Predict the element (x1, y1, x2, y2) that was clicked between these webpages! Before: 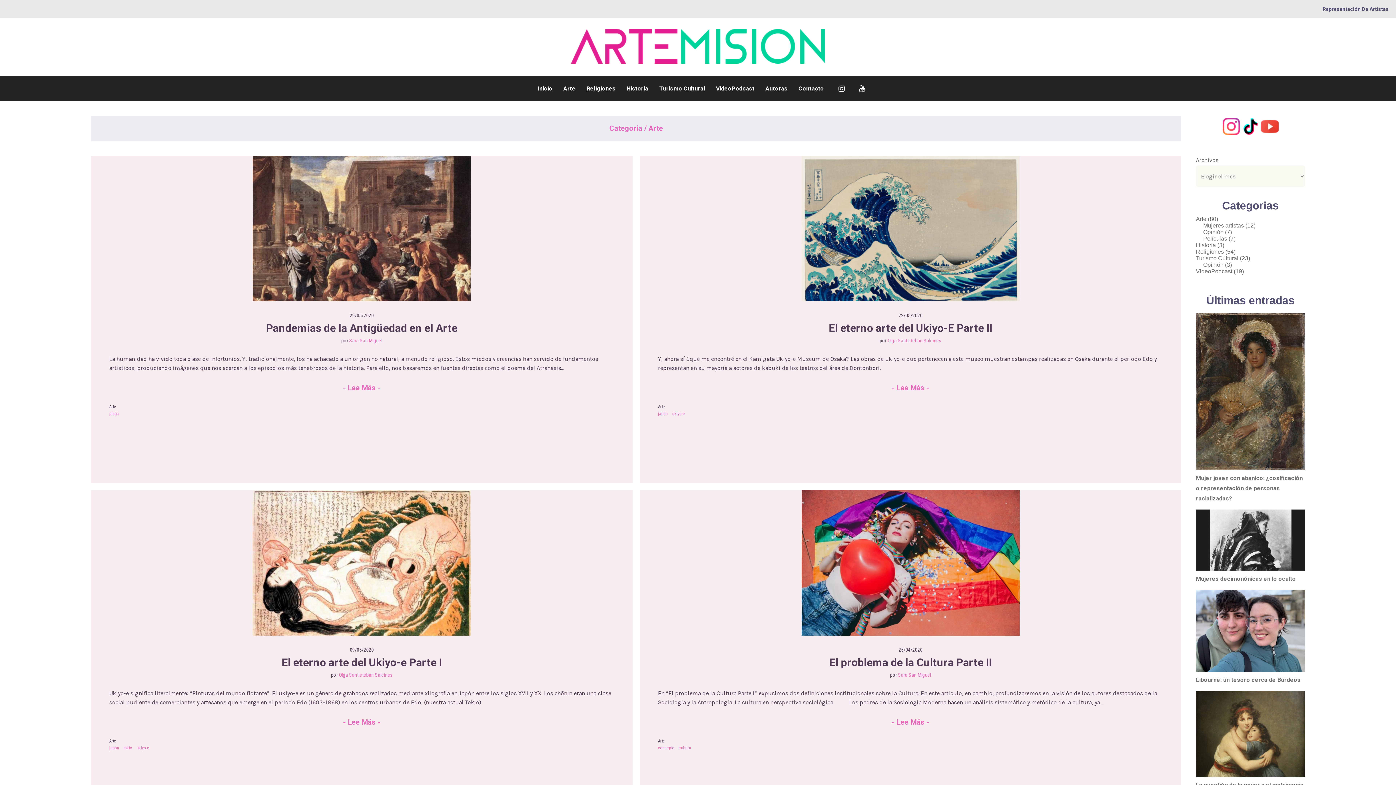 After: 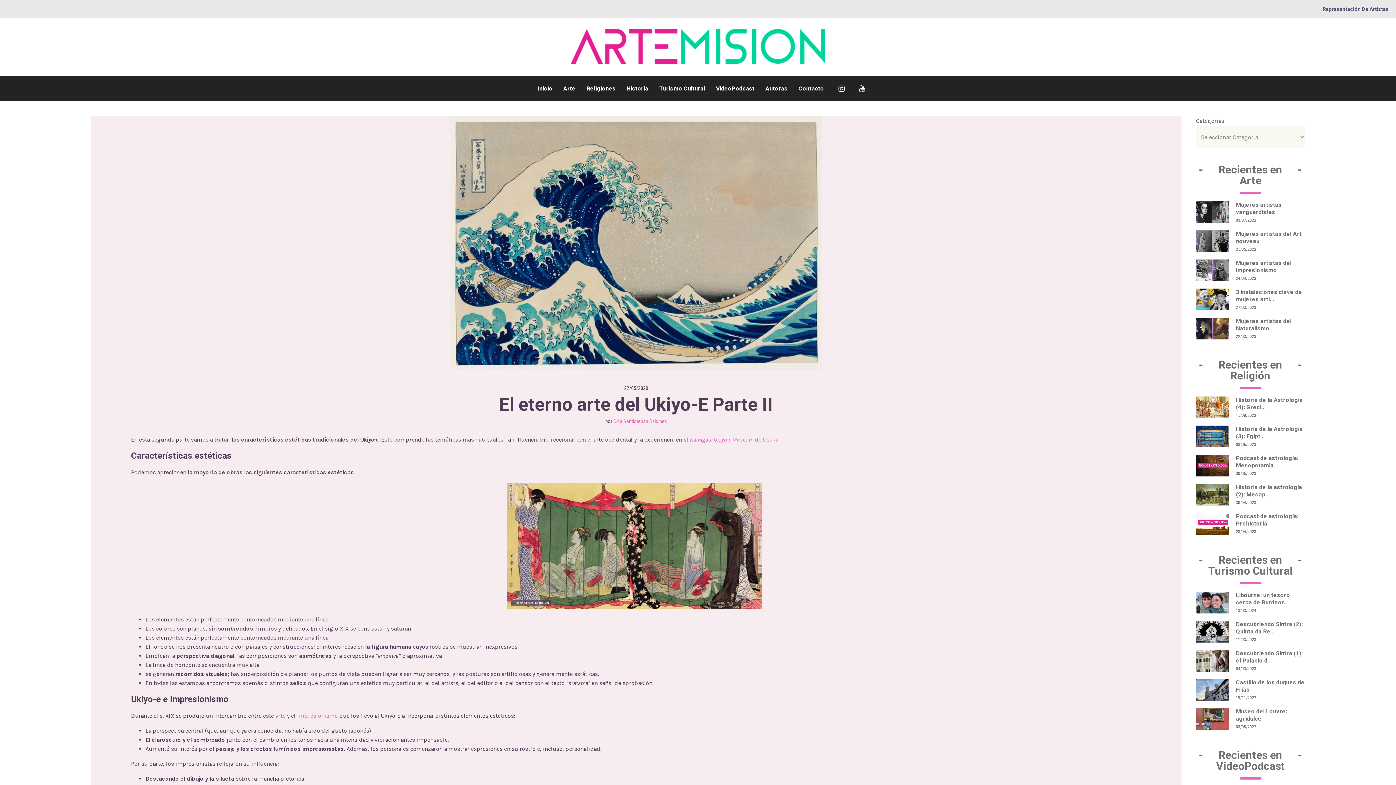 Action: bbox: (828, 321, 992, 334) label: El eterno arte del Ukiyo-E Parte II